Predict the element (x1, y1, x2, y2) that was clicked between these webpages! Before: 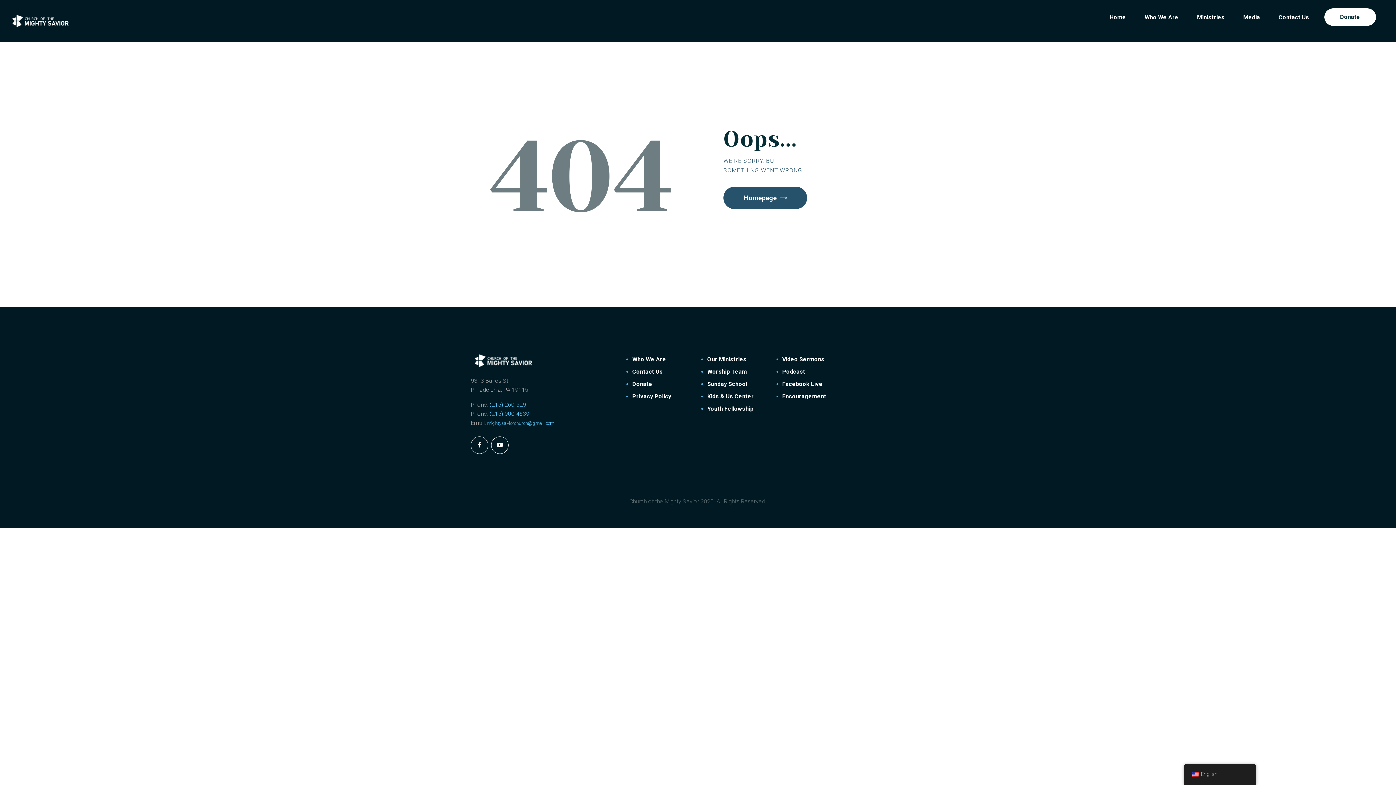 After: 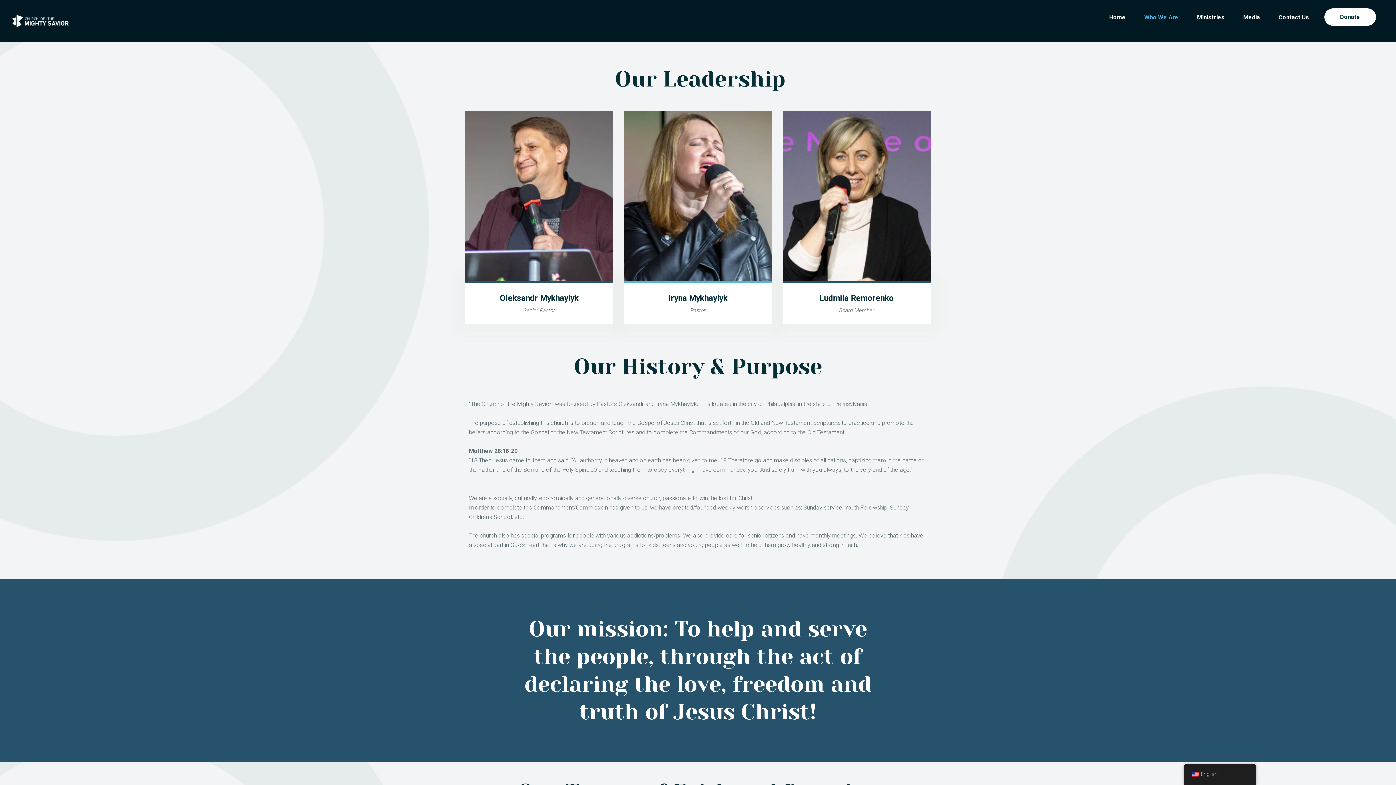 Action: label: Who We Are bbox: (632, 356, 666, 362)